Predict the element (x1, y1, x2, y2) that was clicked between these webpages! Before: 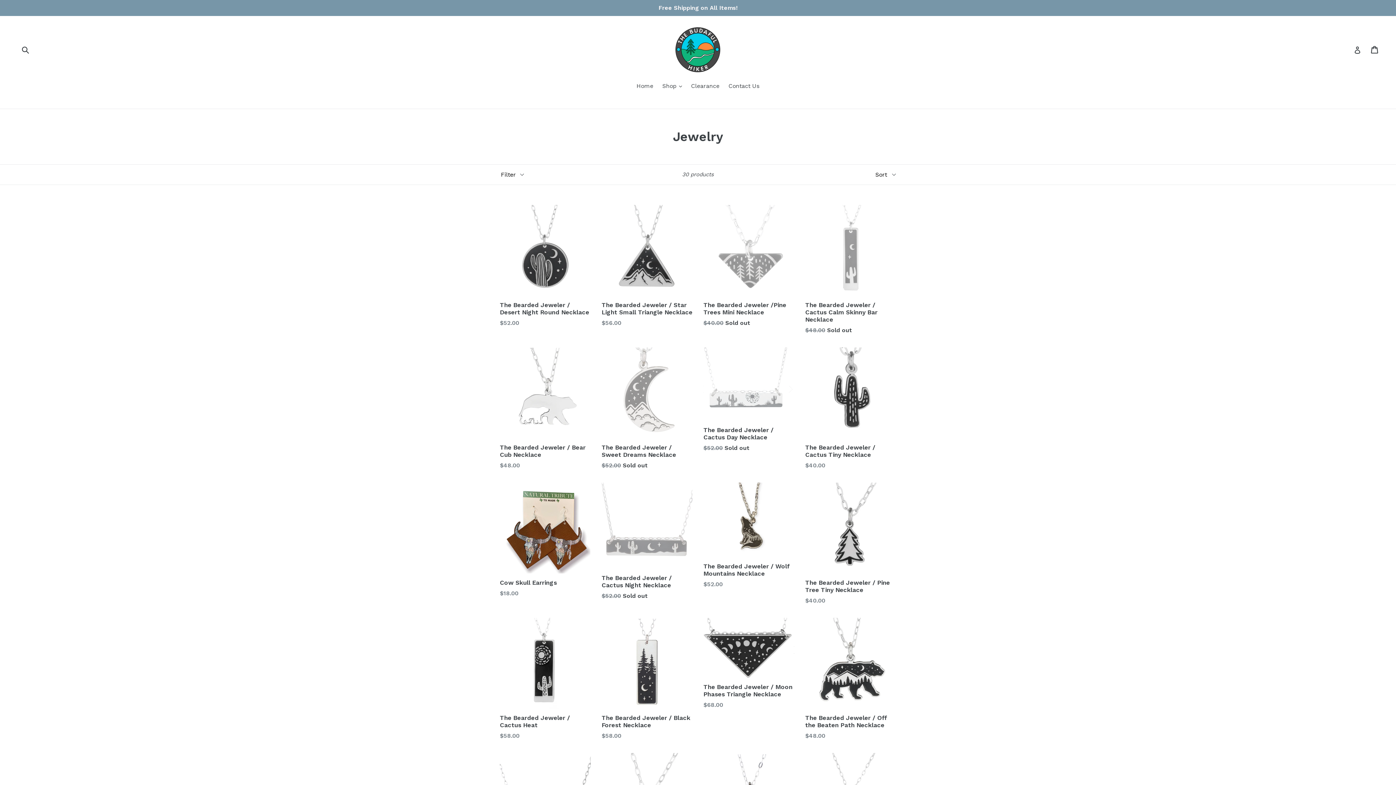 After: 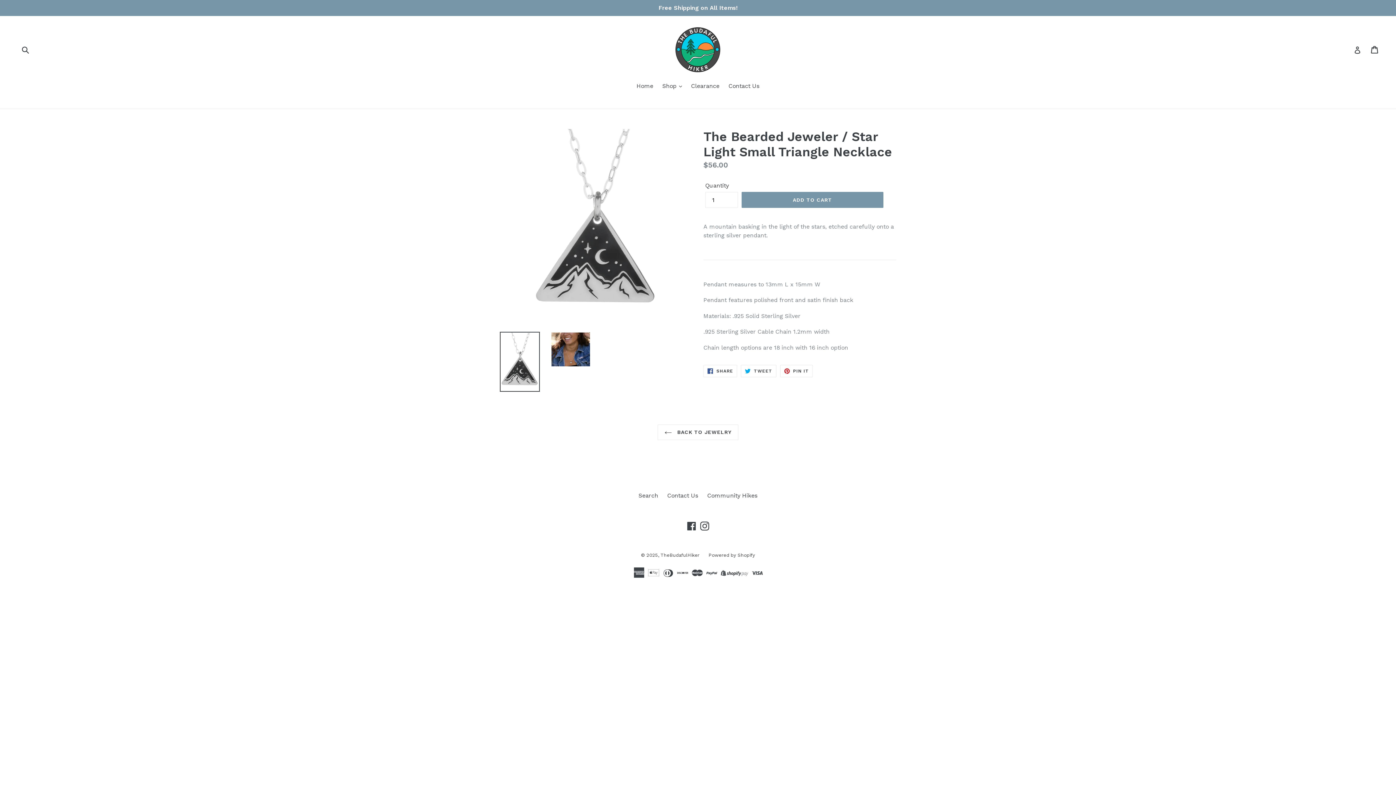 Action: bbox: (601, 205, 692, 327) label: The Bearded Jeweler / Star Light Small Triangle Necklace
Regular price
$56.00